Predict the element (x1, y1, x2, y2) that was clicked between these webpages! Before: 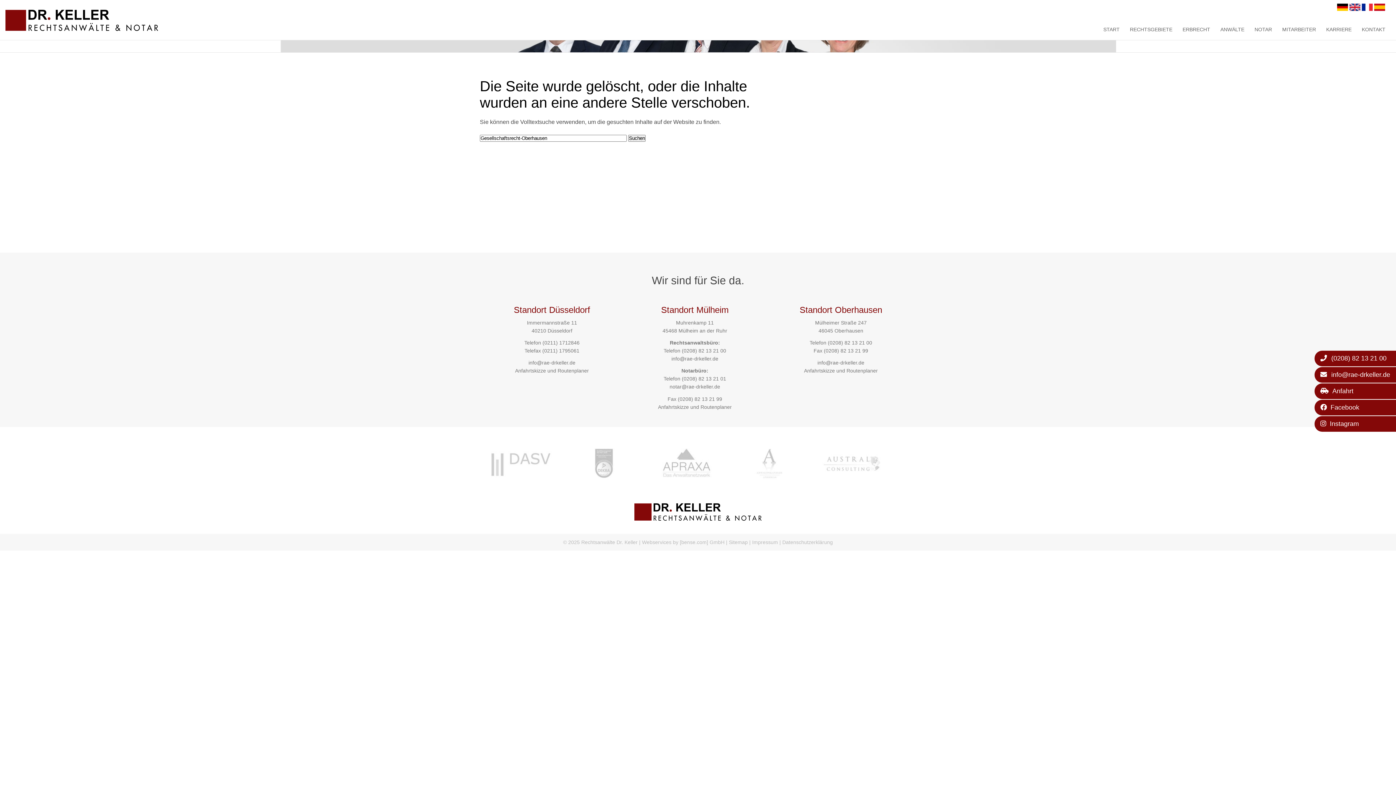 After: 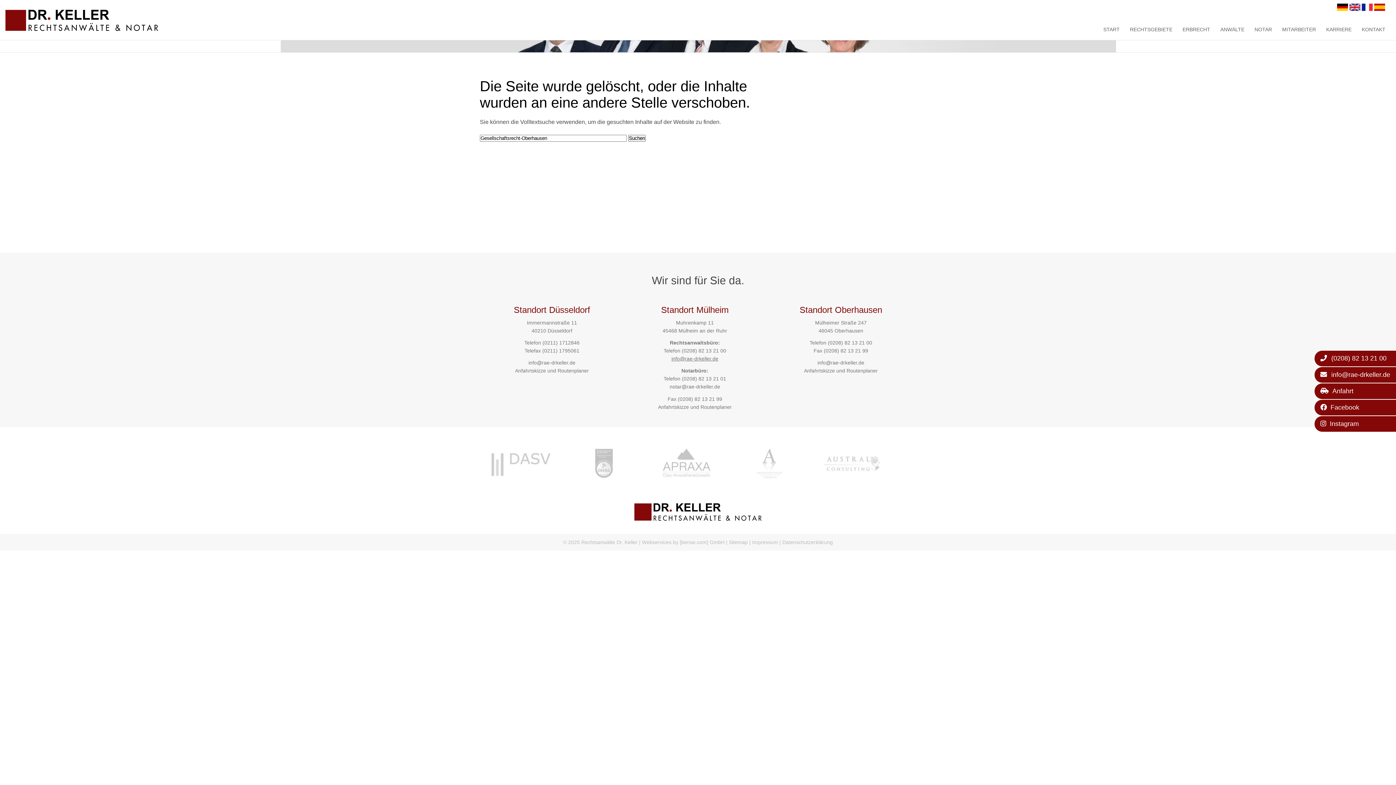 Action: bbox: (671, 356, 718, 361) label: info@rae-drkeller.de